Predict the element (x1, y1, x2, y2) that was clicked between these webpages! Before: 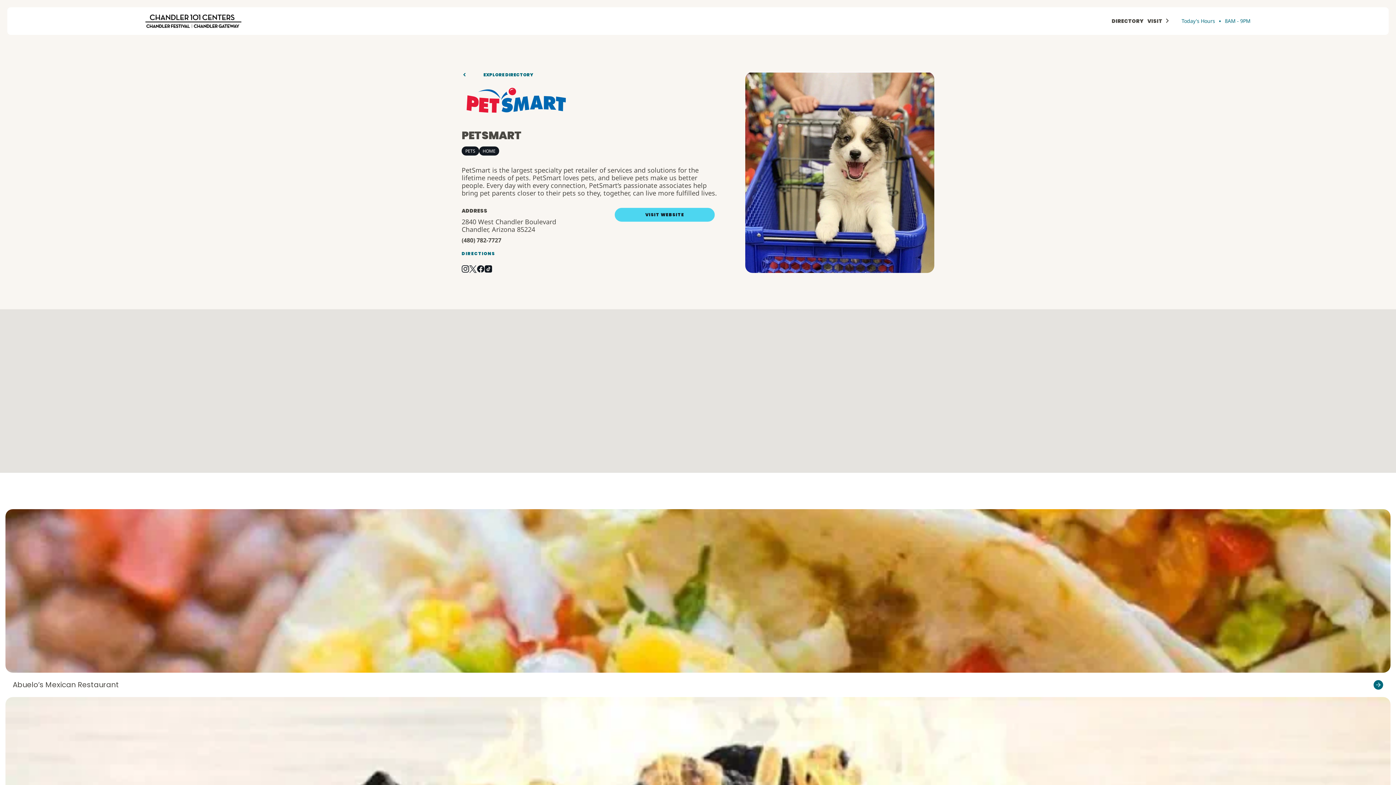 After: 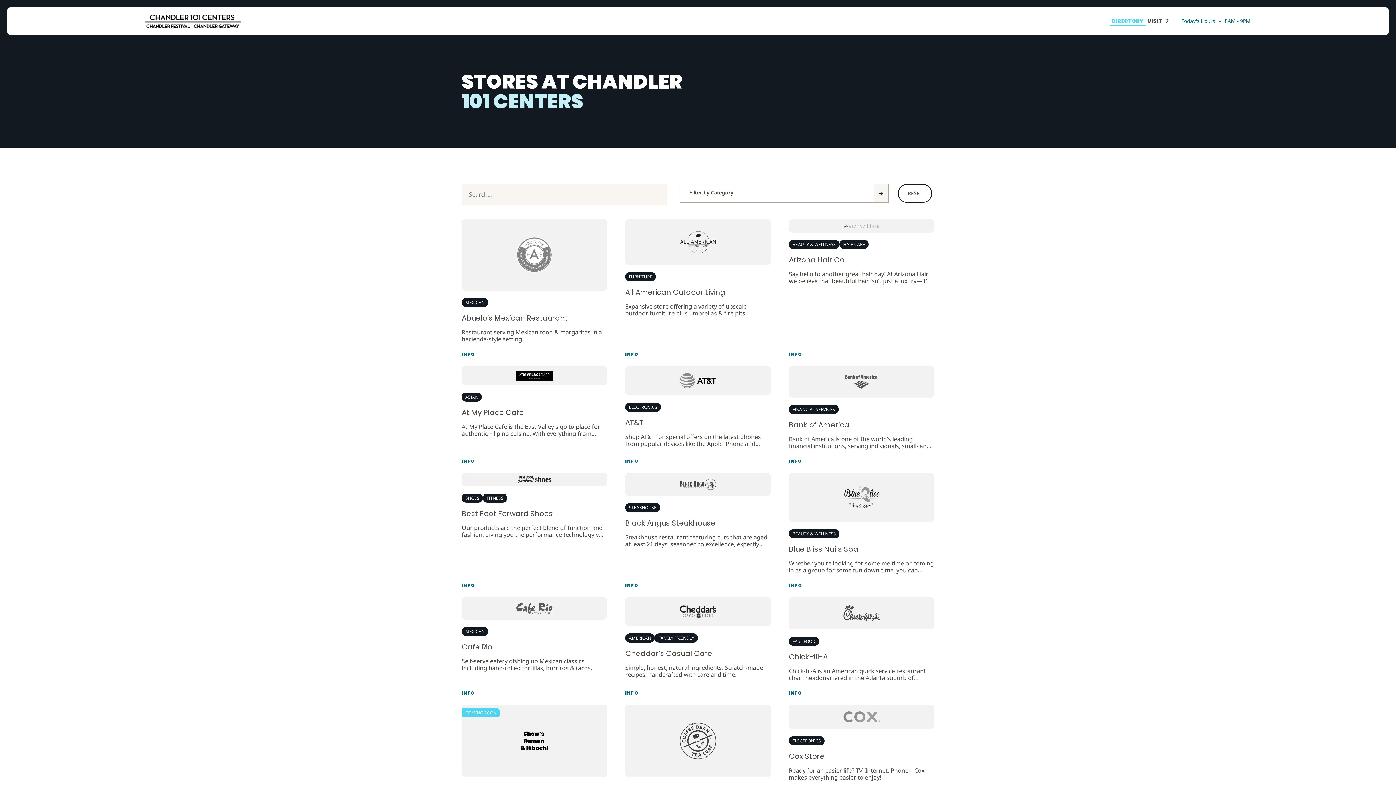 Action: label: DIRECTORY bbox: (1110, 16, 1145, 25)